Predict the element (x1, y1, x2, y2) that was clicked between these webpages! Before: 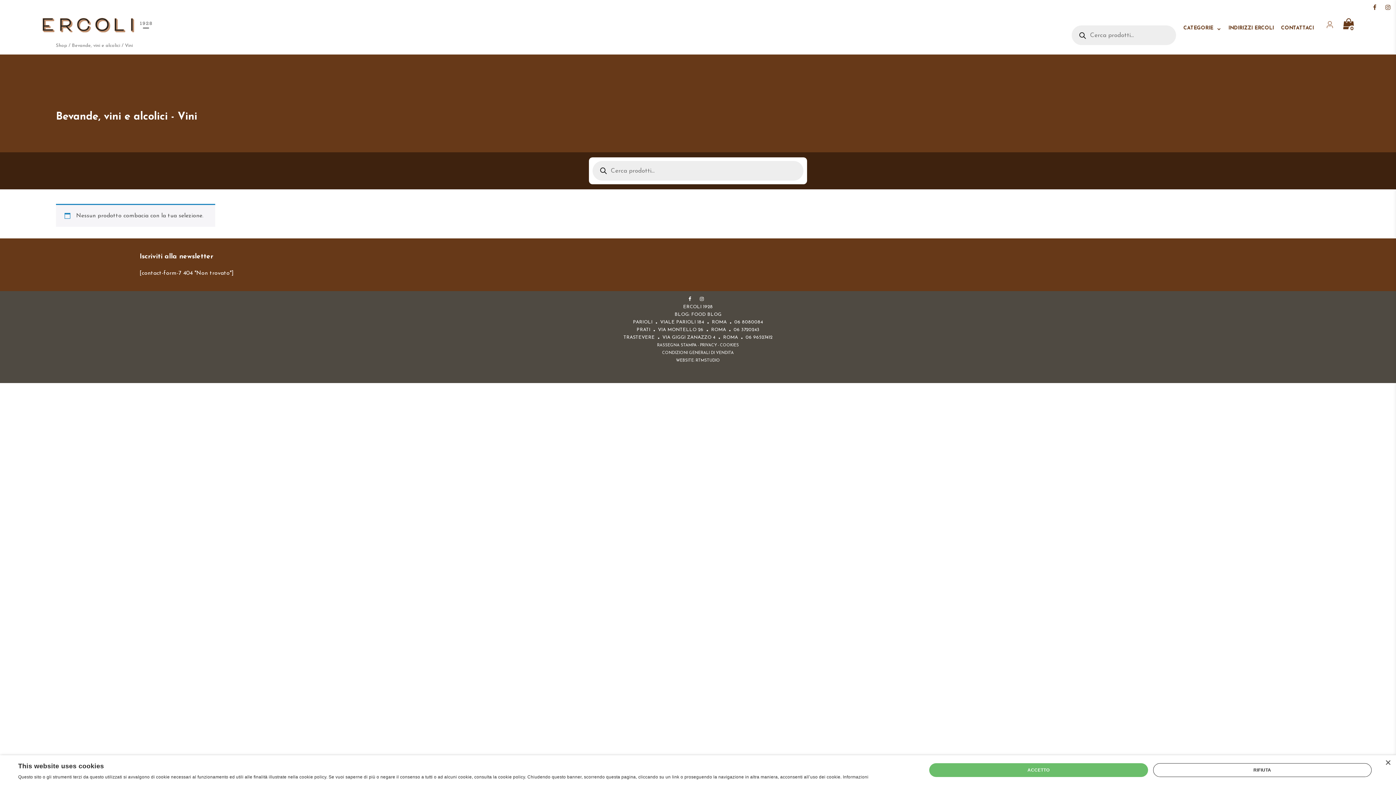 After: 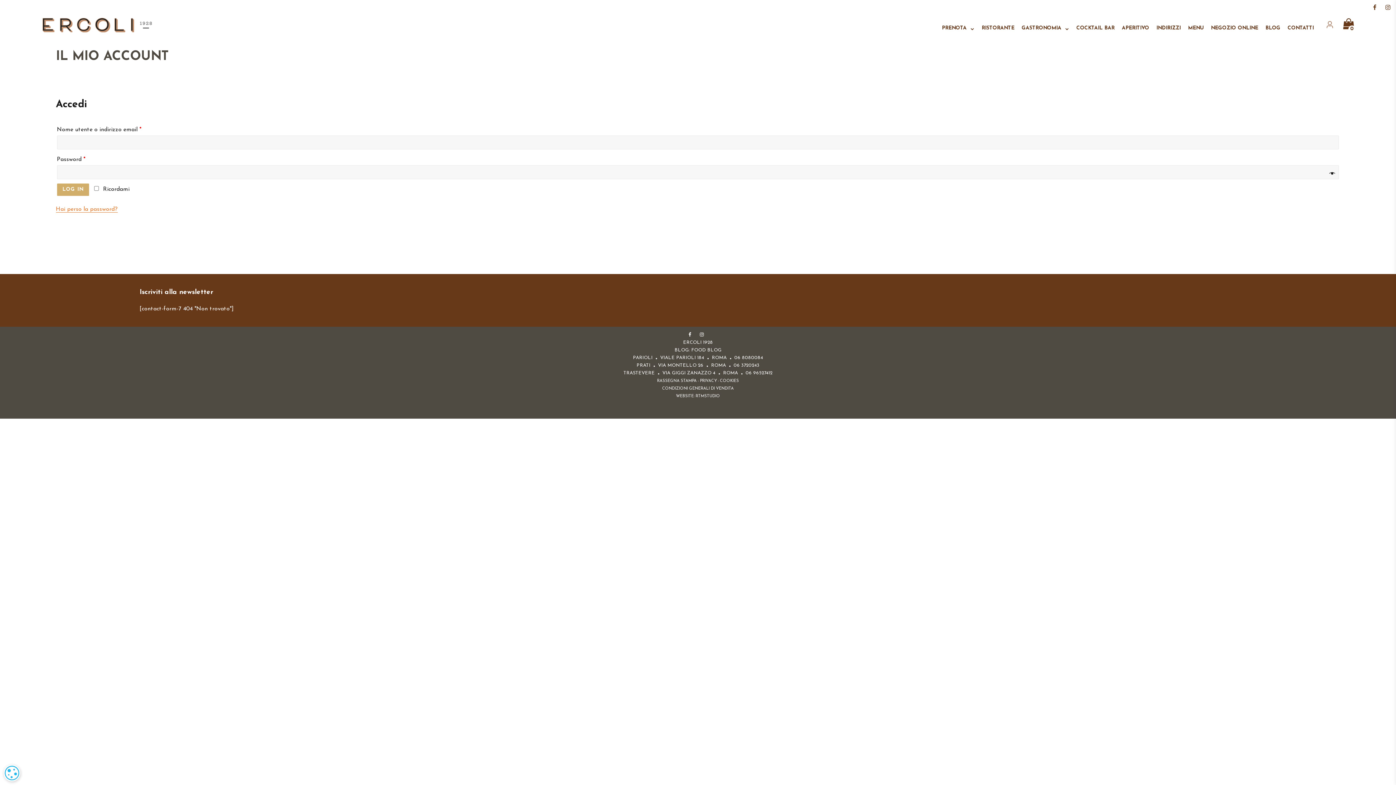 Action: bbox: (1323, 21, 1336, 28)